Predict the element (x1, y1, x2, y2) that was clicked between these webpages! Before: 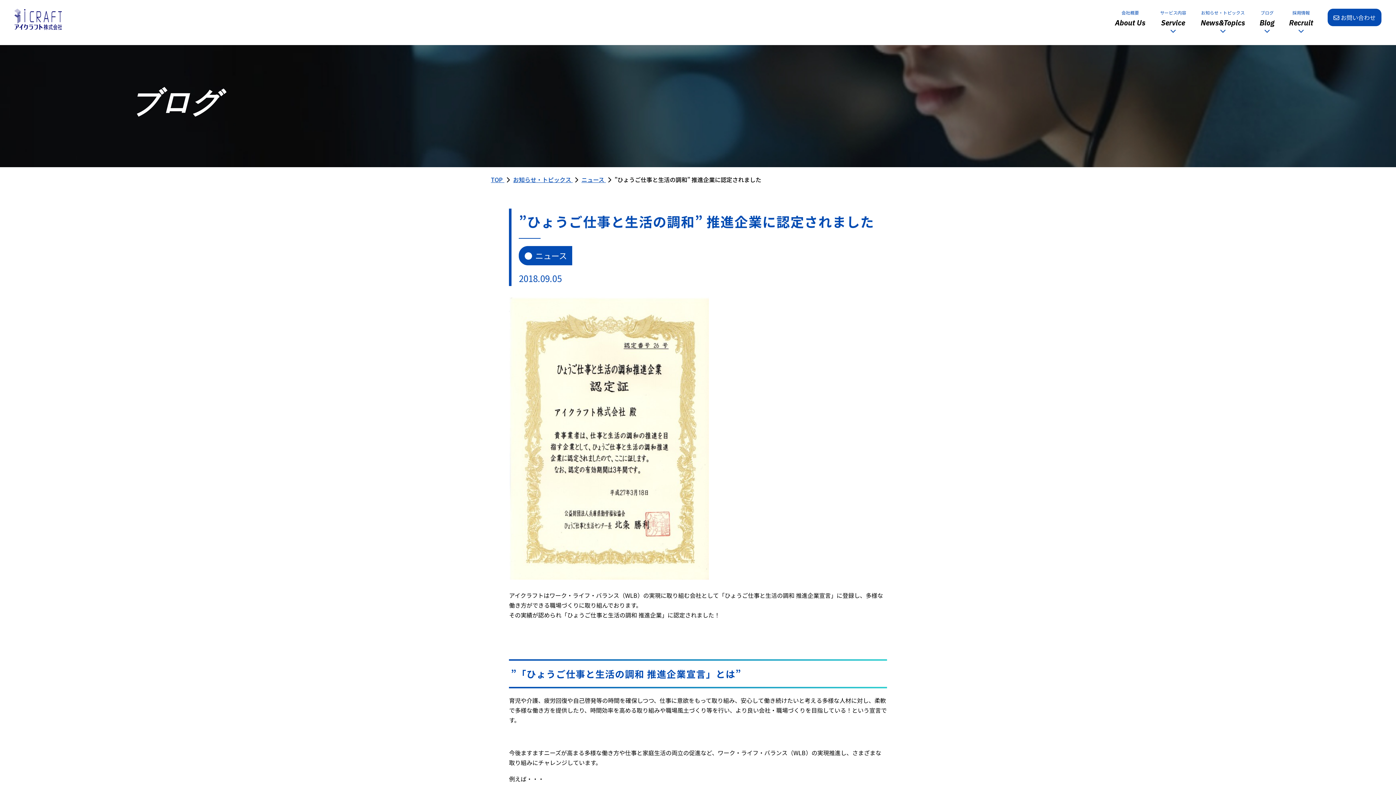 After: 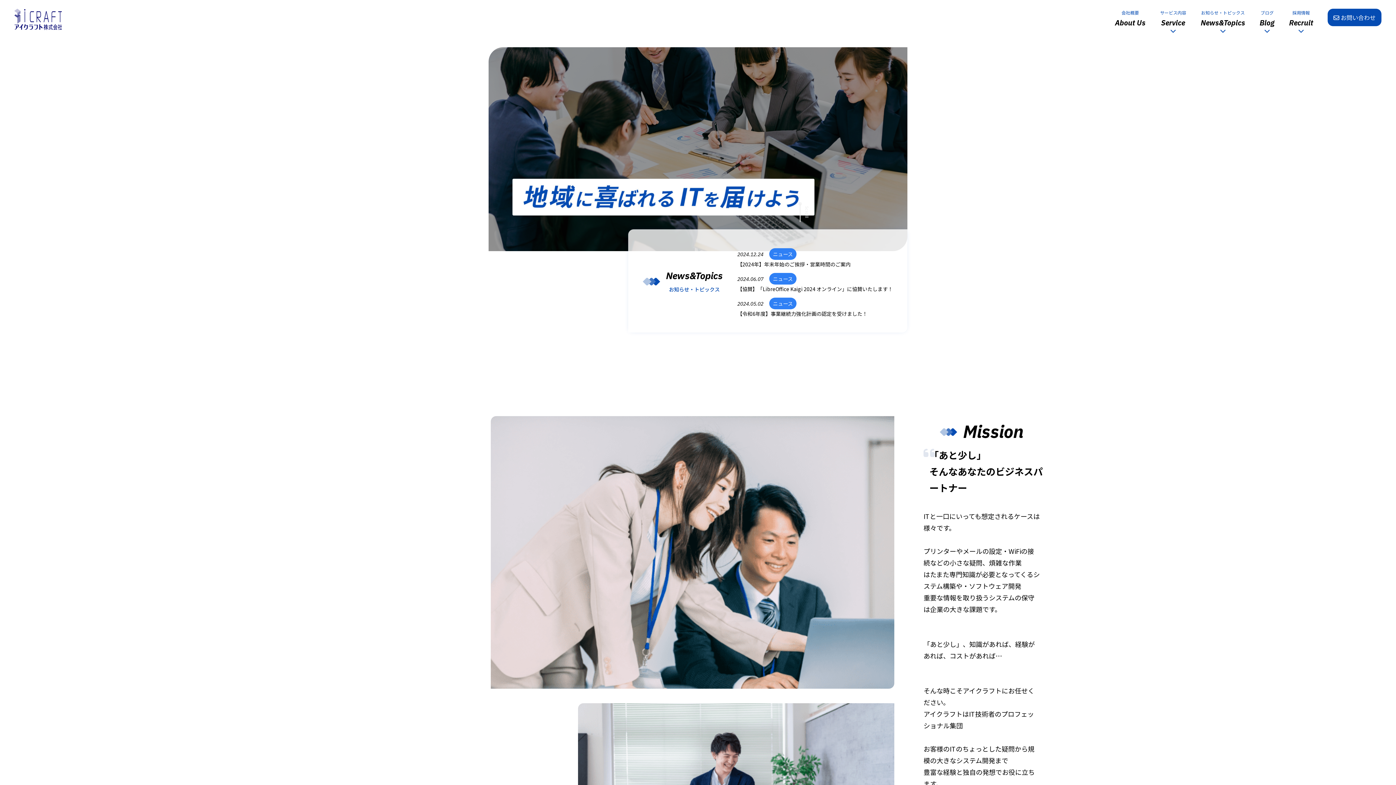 Action: label: TOP  bbox: (491, 175, 504, 184)